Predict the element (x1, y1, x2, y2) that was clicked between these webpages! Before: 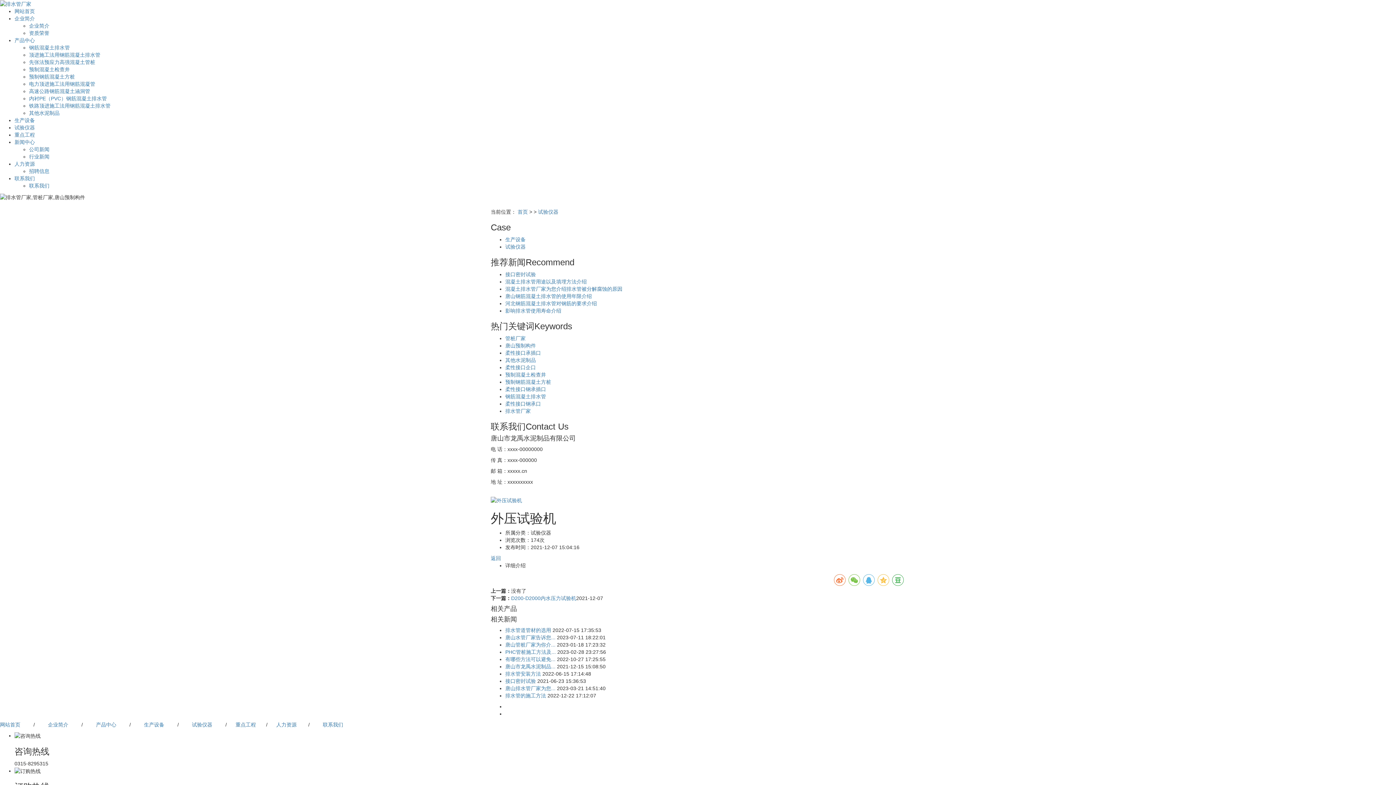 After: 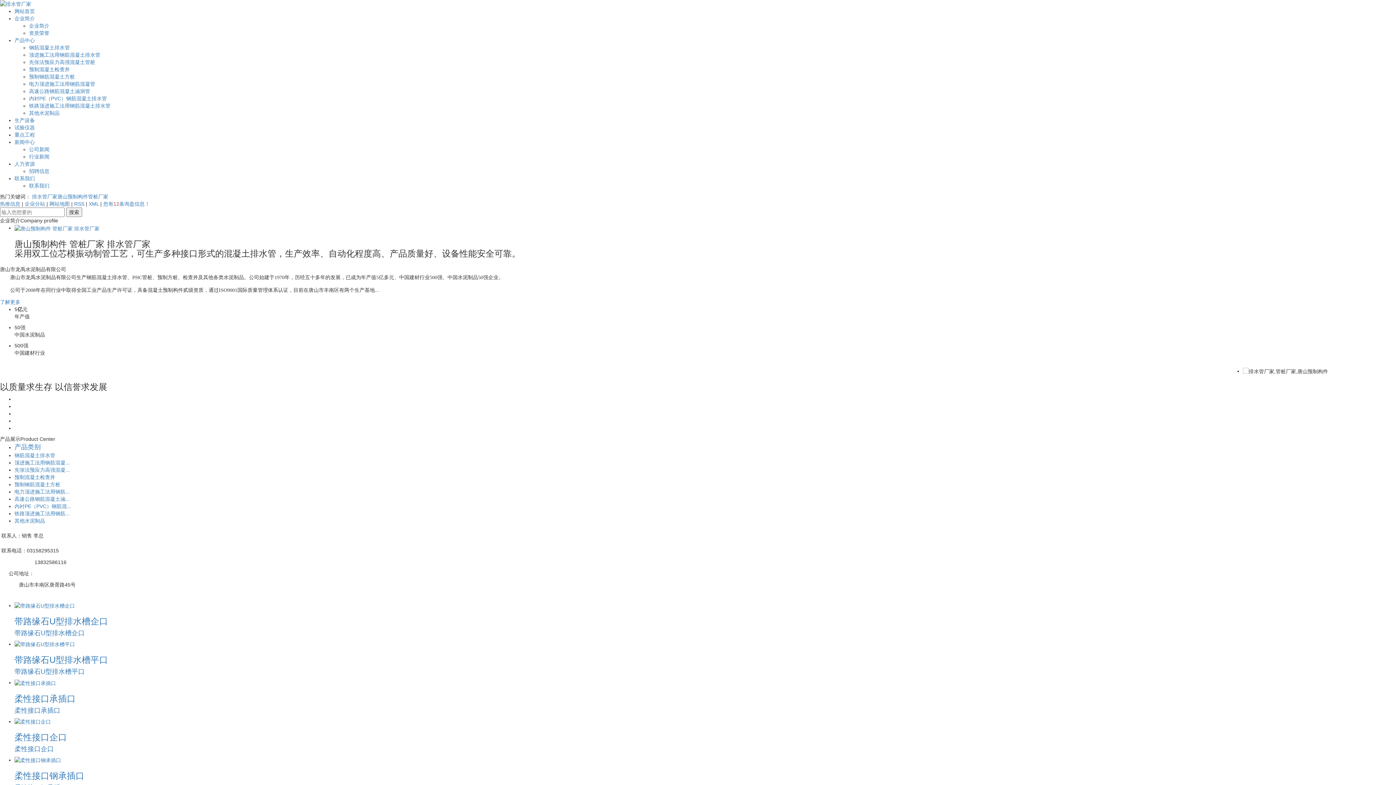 Action: bbox: (0, 0, 31, 6)